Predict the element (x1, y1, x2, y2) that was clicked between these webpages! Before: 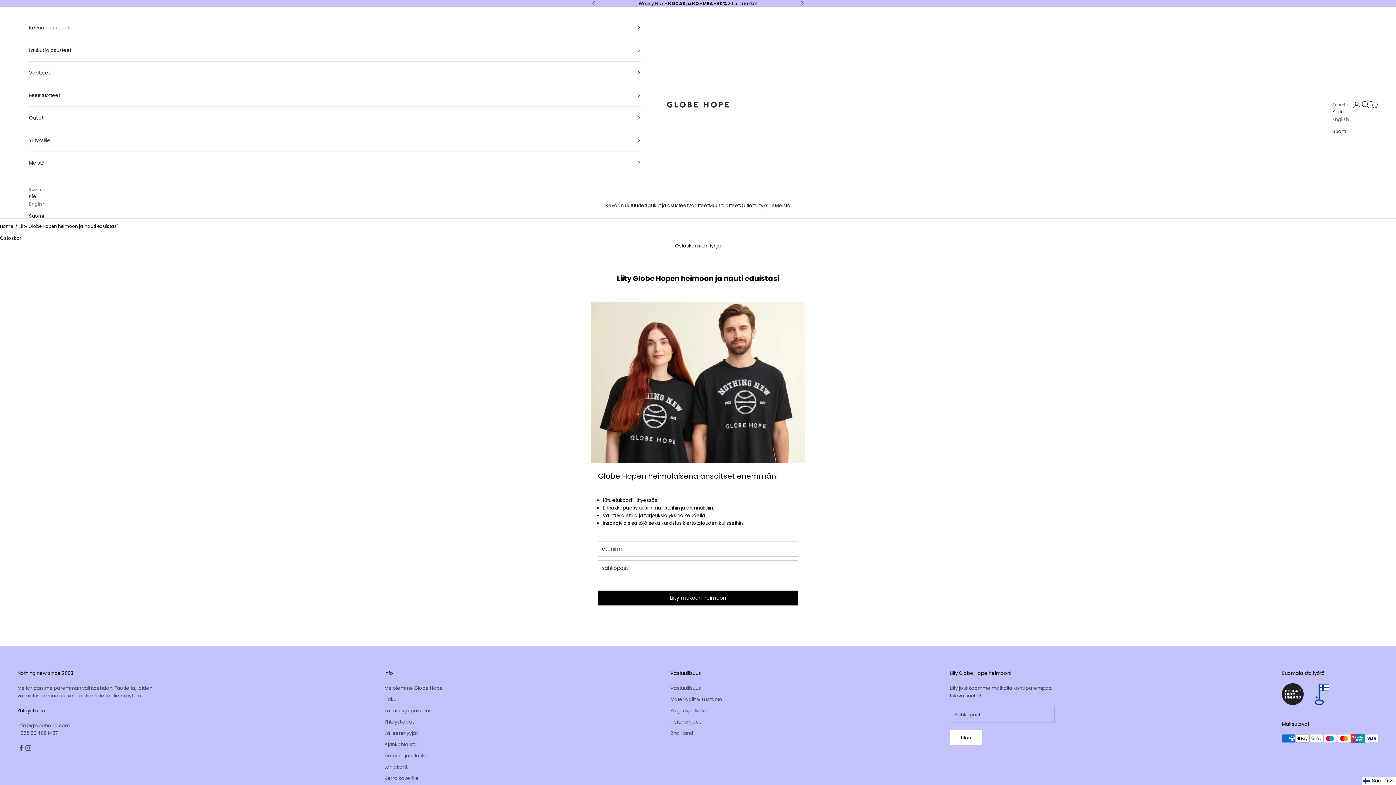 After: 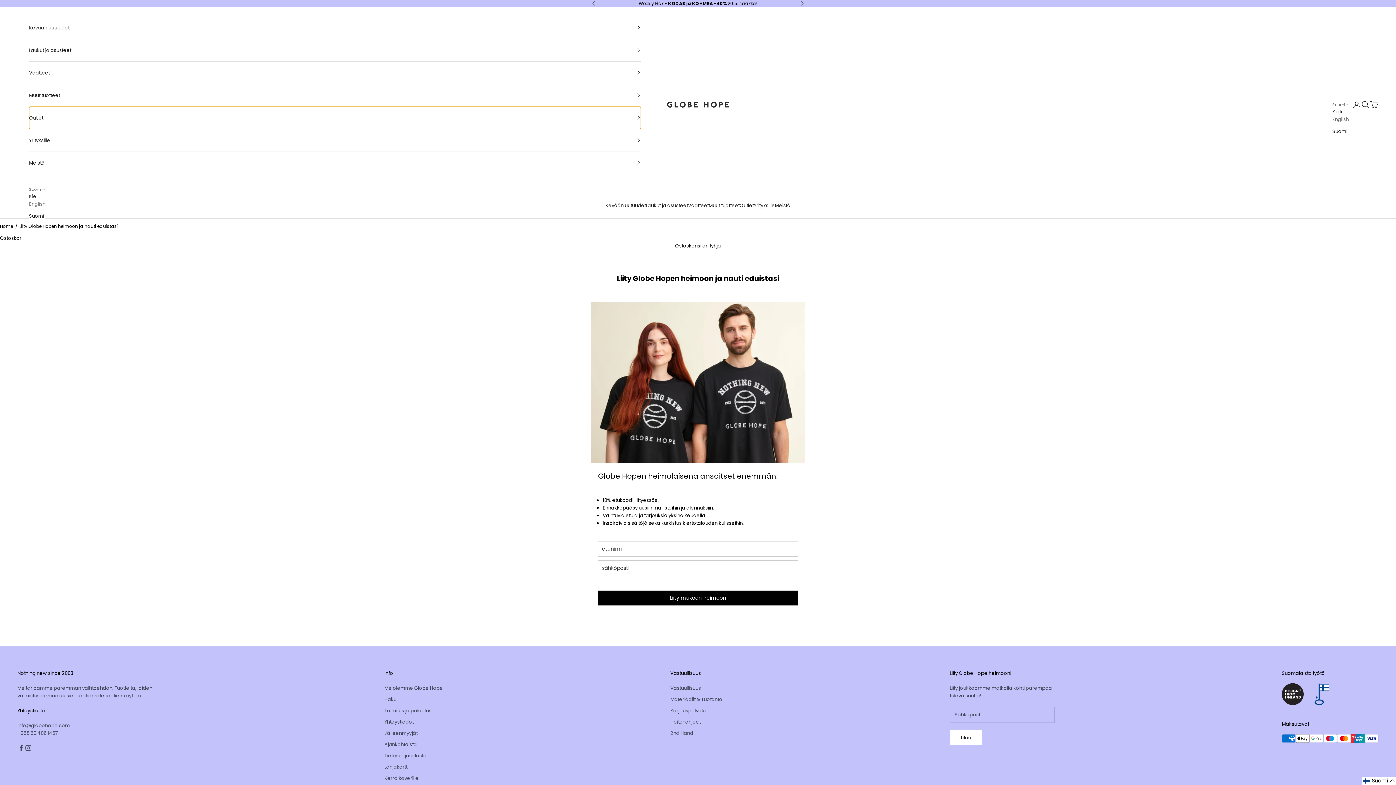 Action: label: Outlet bbox: (29, 106, 641, 128)